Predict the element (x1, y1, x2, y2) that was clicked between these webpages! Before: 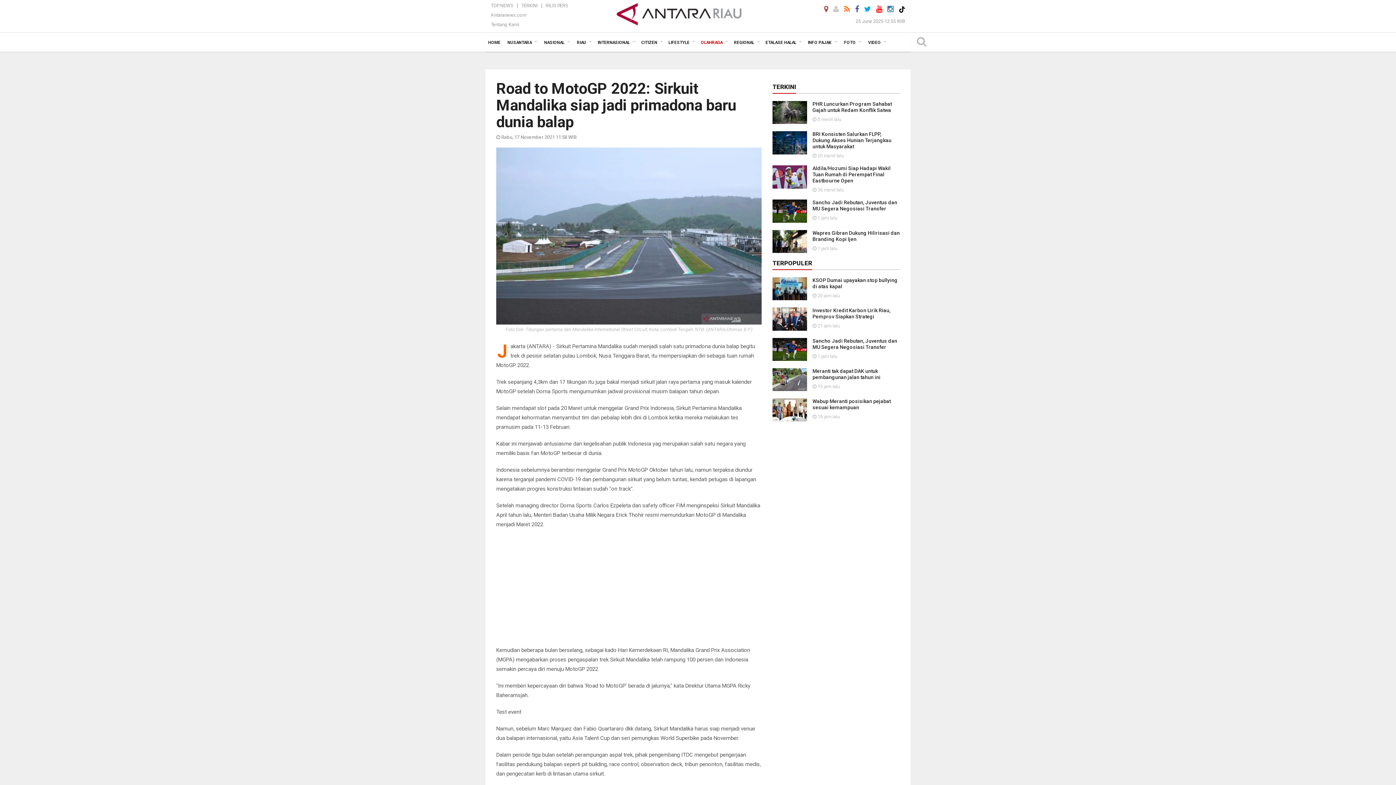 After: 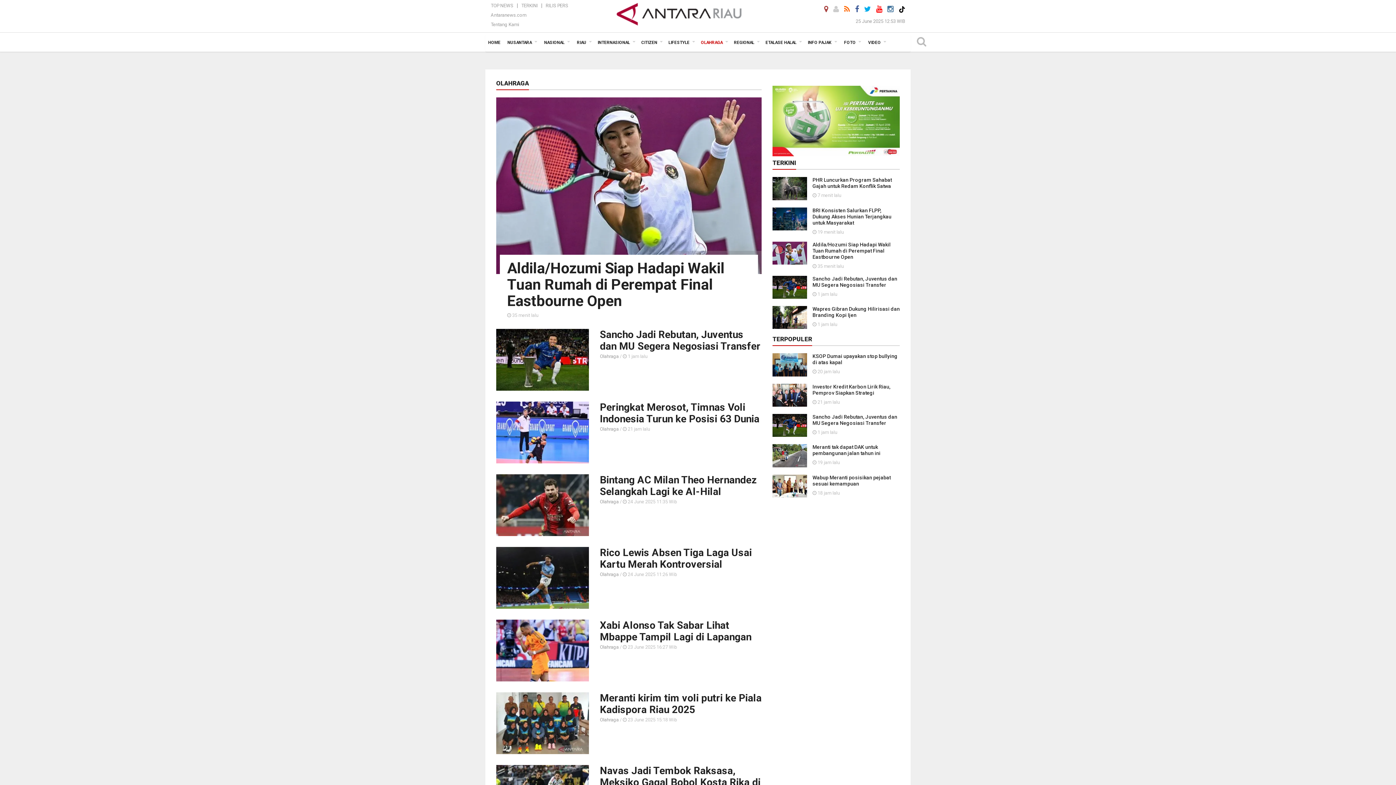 Action: bbox: (698, 33, 731, 51) label: OLAHRAGA